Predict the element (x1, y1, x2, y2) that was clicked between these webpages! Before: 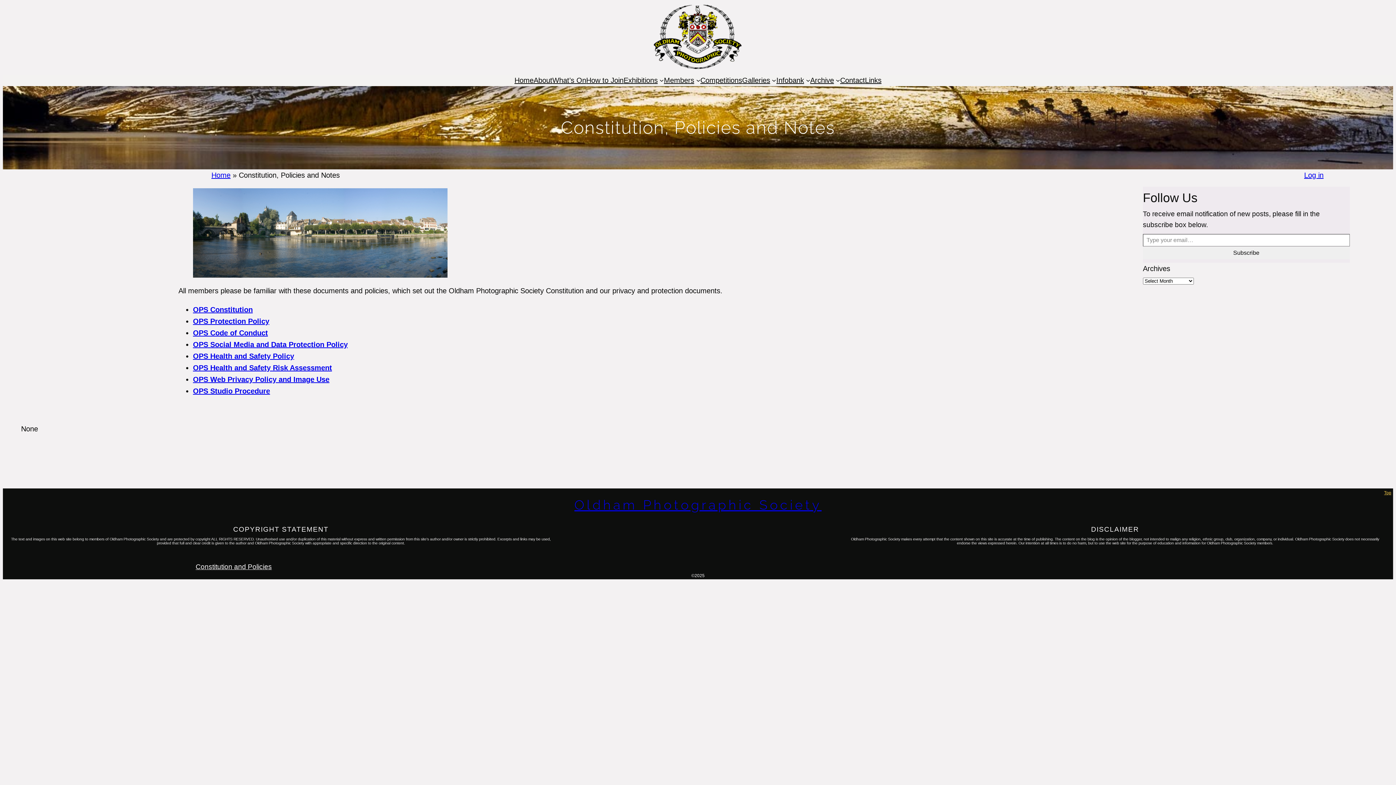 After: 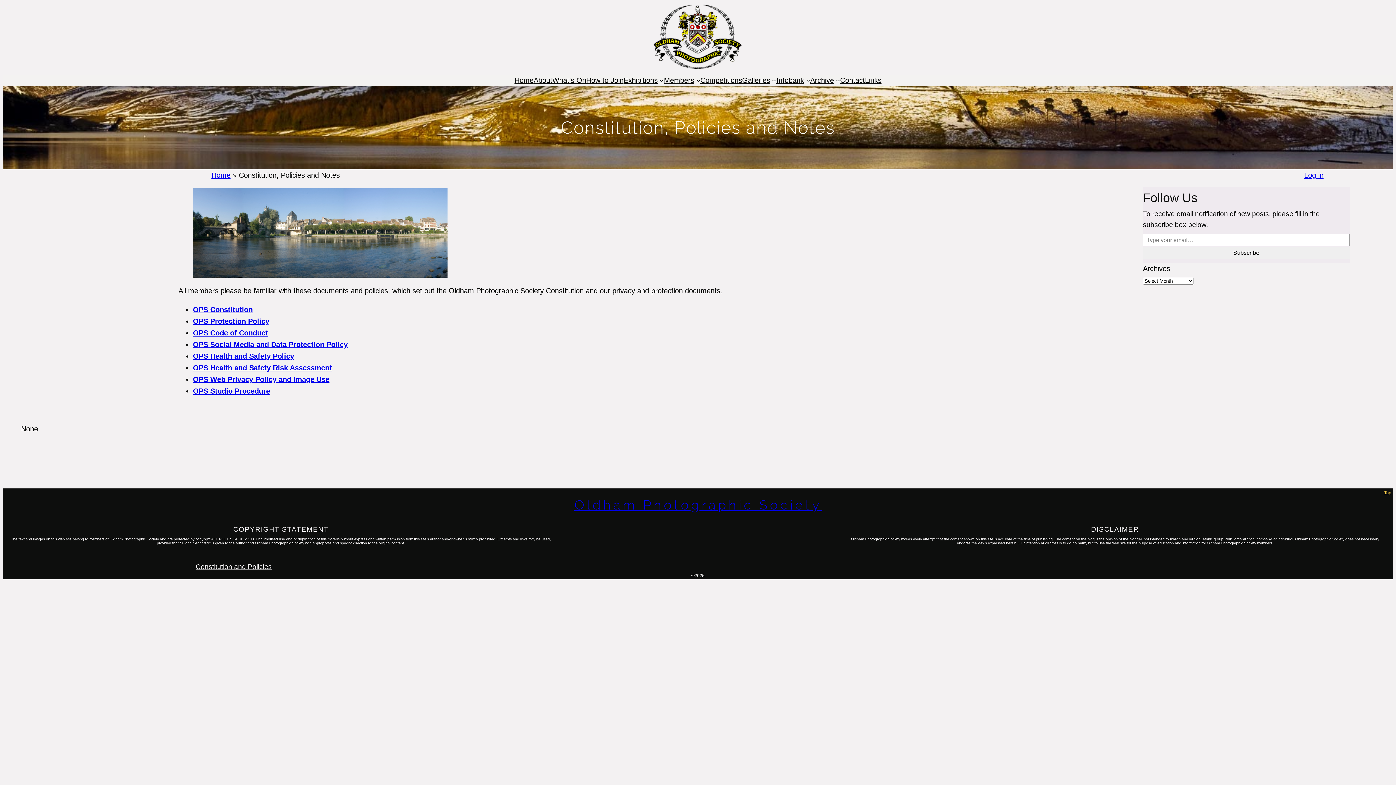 Action: bbox: (193, 363, 332, 371) label: OPS Health and Safety Risk Assessment